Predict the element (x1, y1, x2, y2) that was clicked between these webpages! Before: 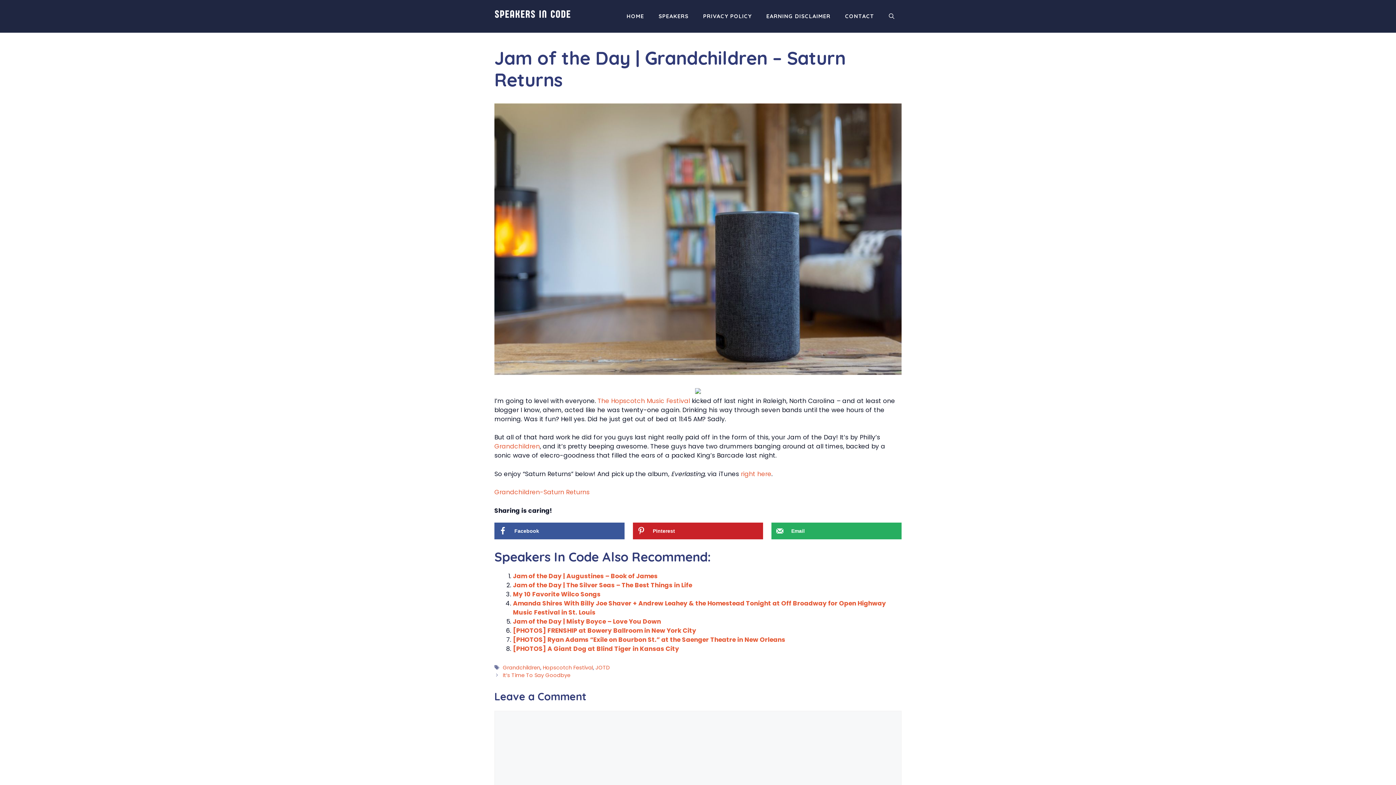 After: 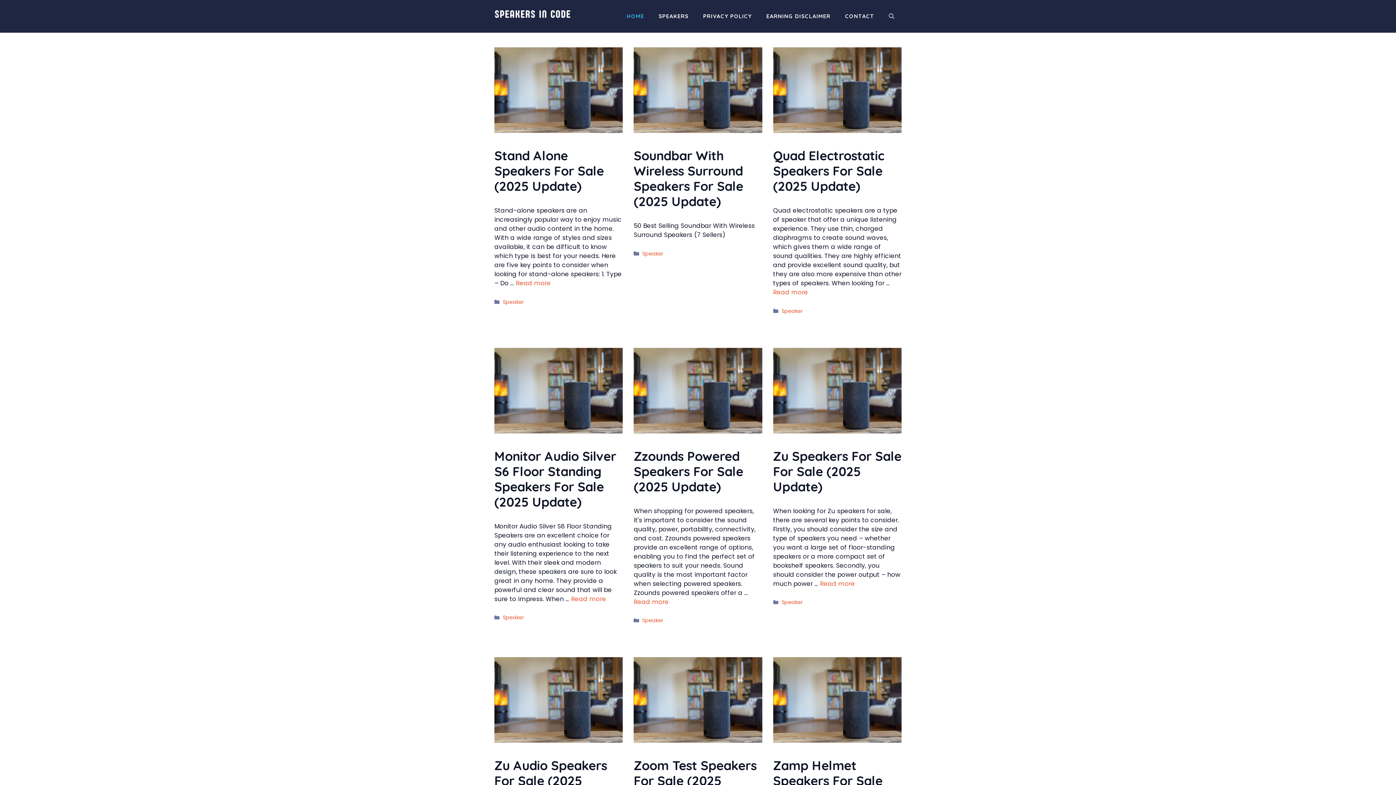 Action: label: HOME bbox: (619, 7, 651, 25)